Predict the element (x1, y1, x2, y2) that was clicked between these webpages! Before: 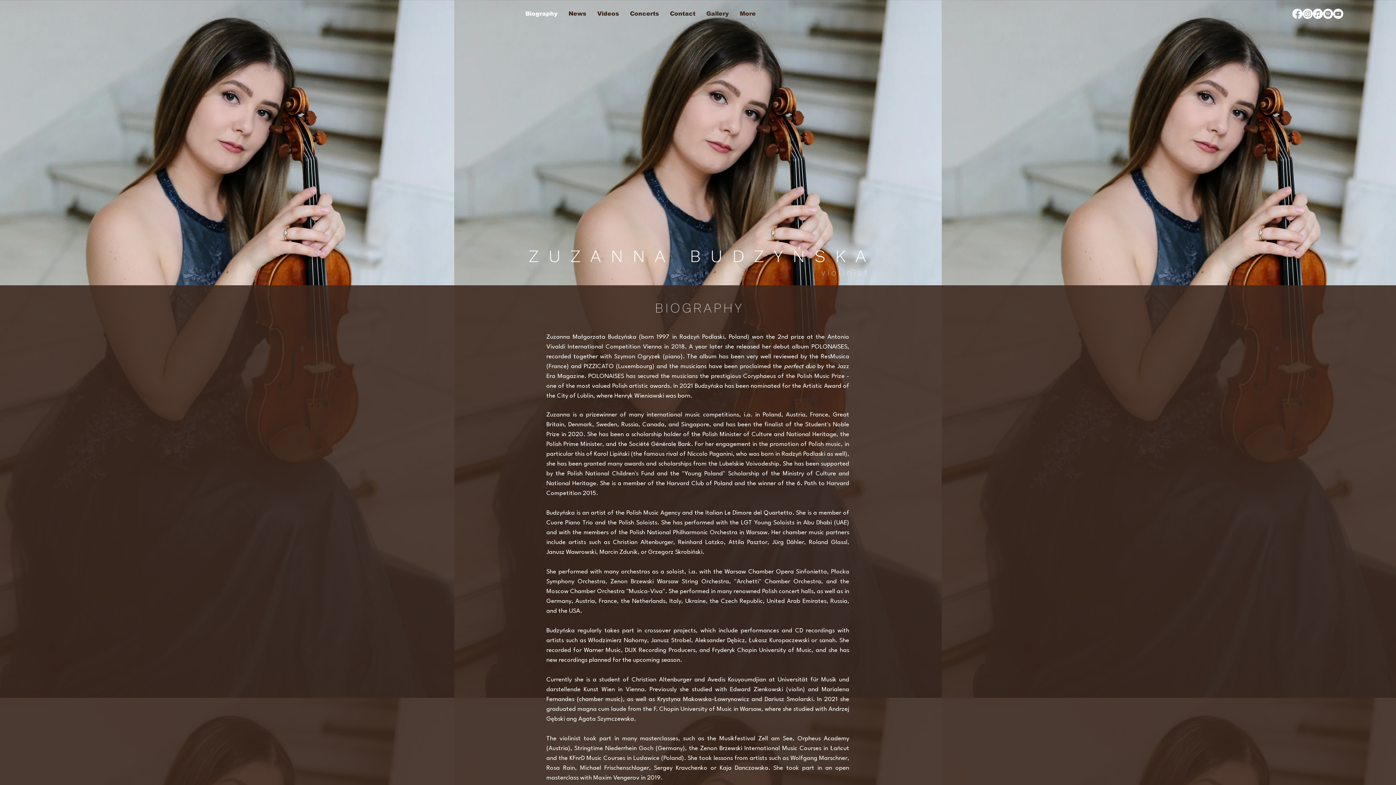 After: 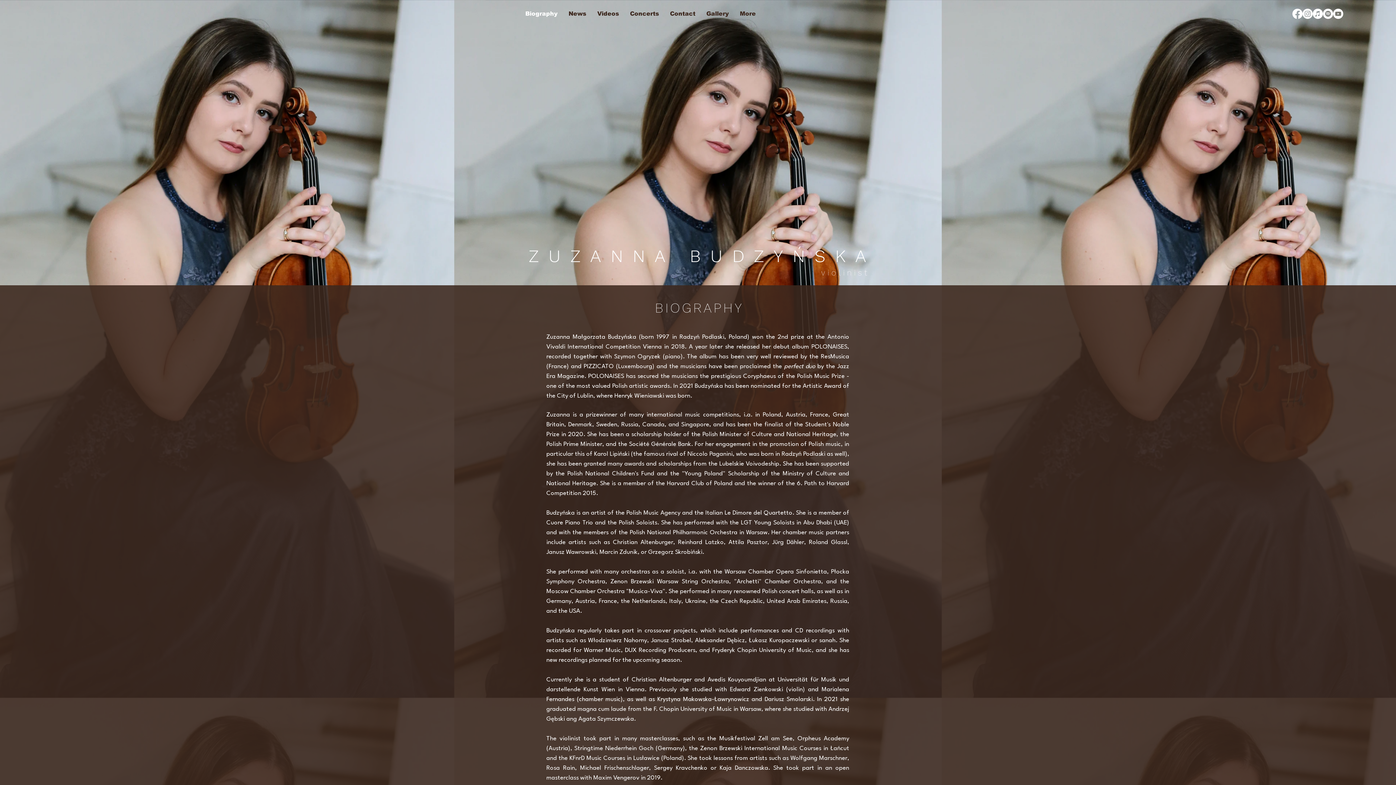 Action: label: Apple Music bbox: (1313, 8, 1323, 18)